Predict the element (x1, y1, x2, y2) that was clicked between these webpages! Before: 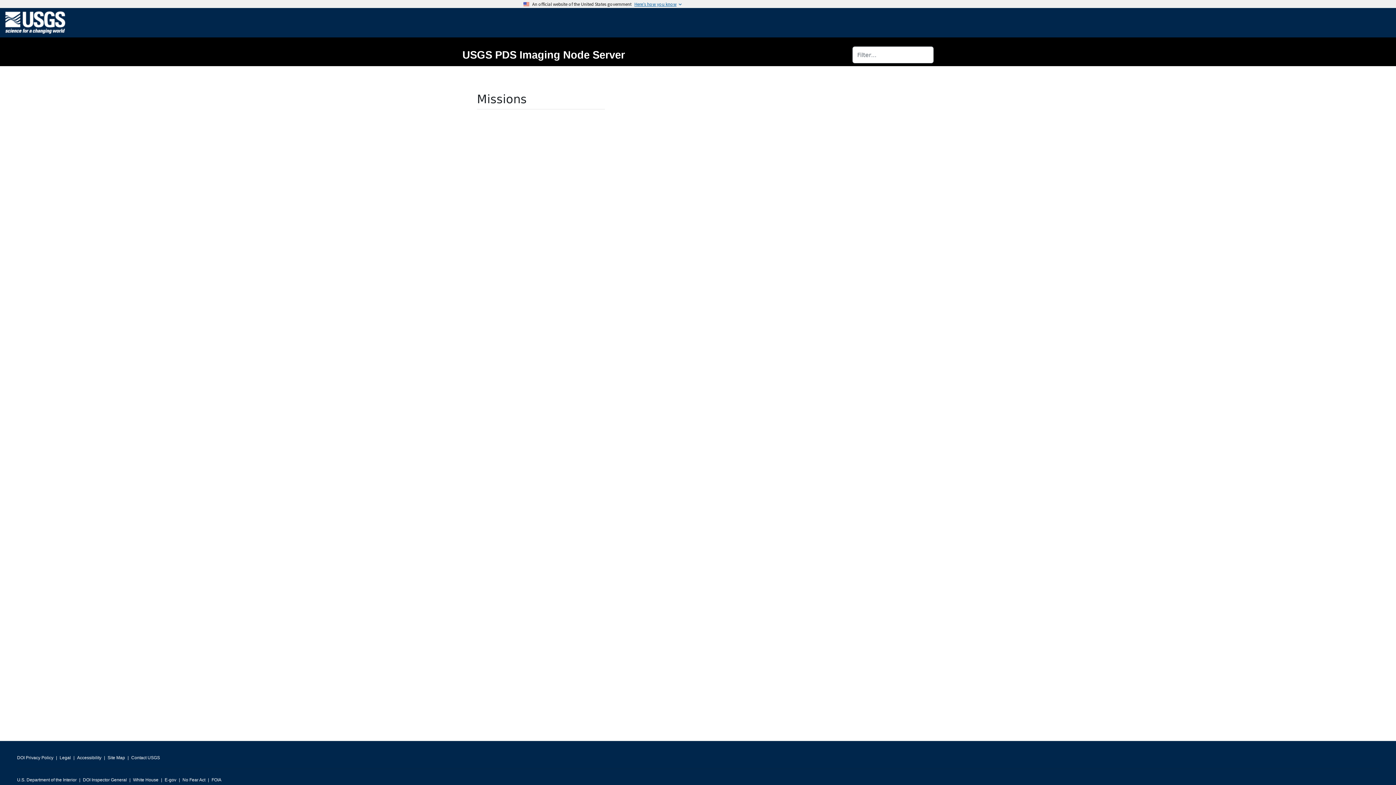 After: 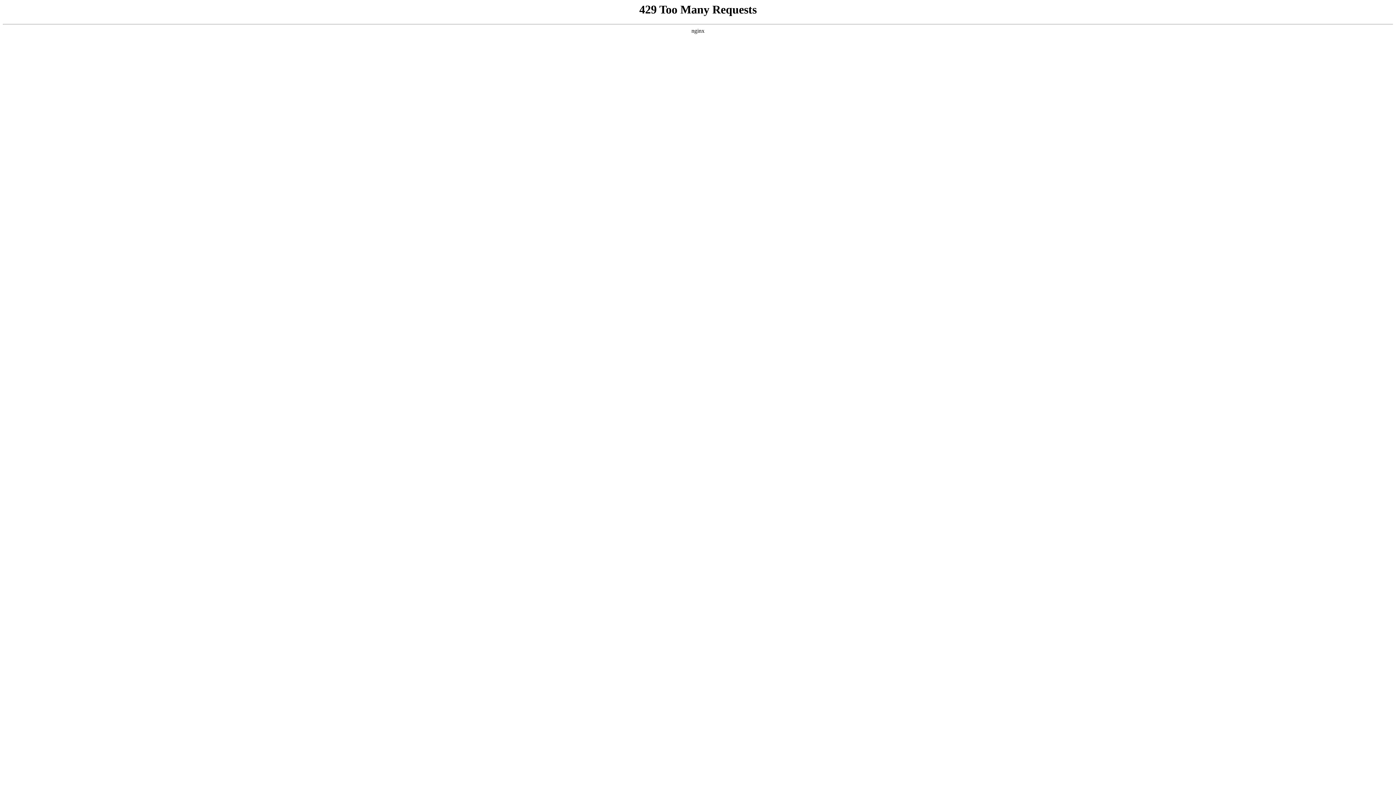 Action: bbox: (133, 775, 158, 785) label: White House